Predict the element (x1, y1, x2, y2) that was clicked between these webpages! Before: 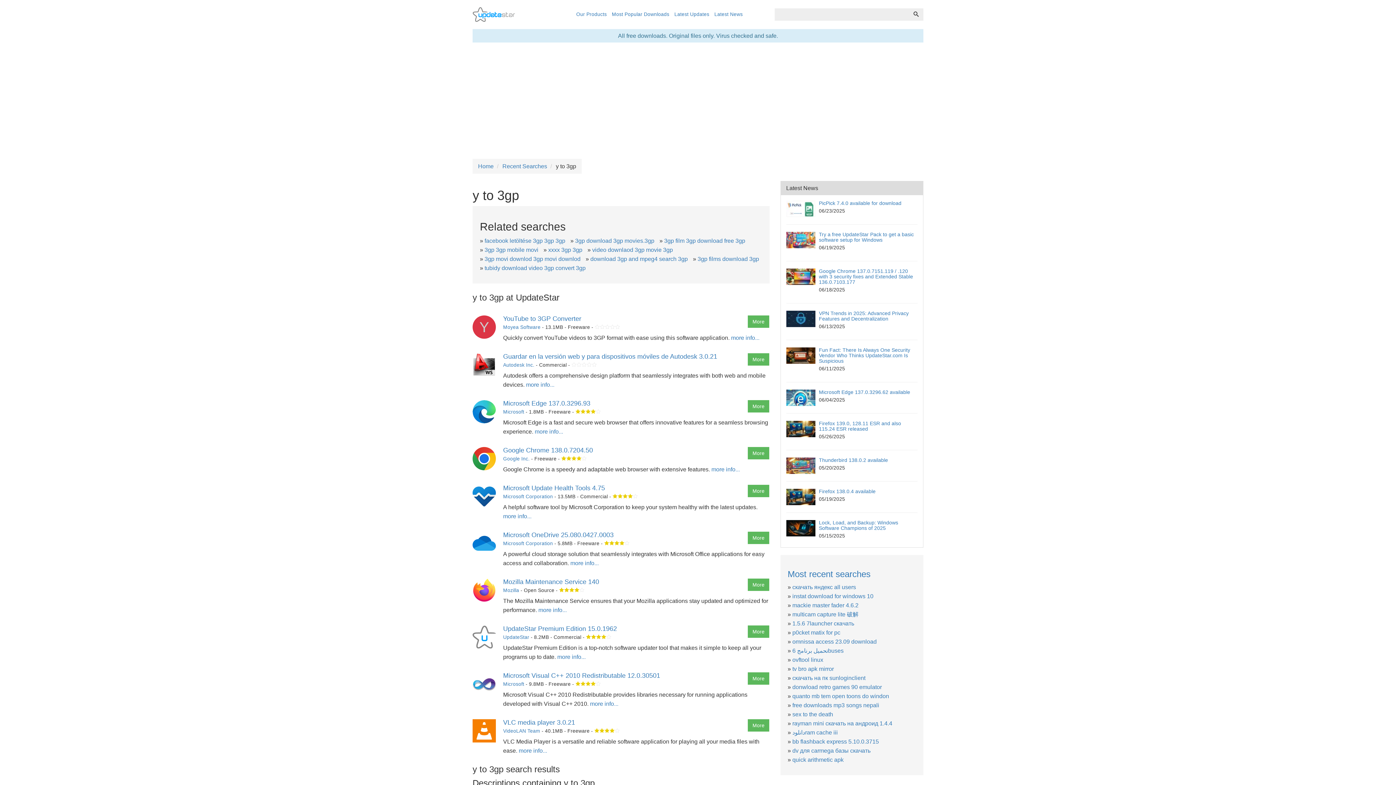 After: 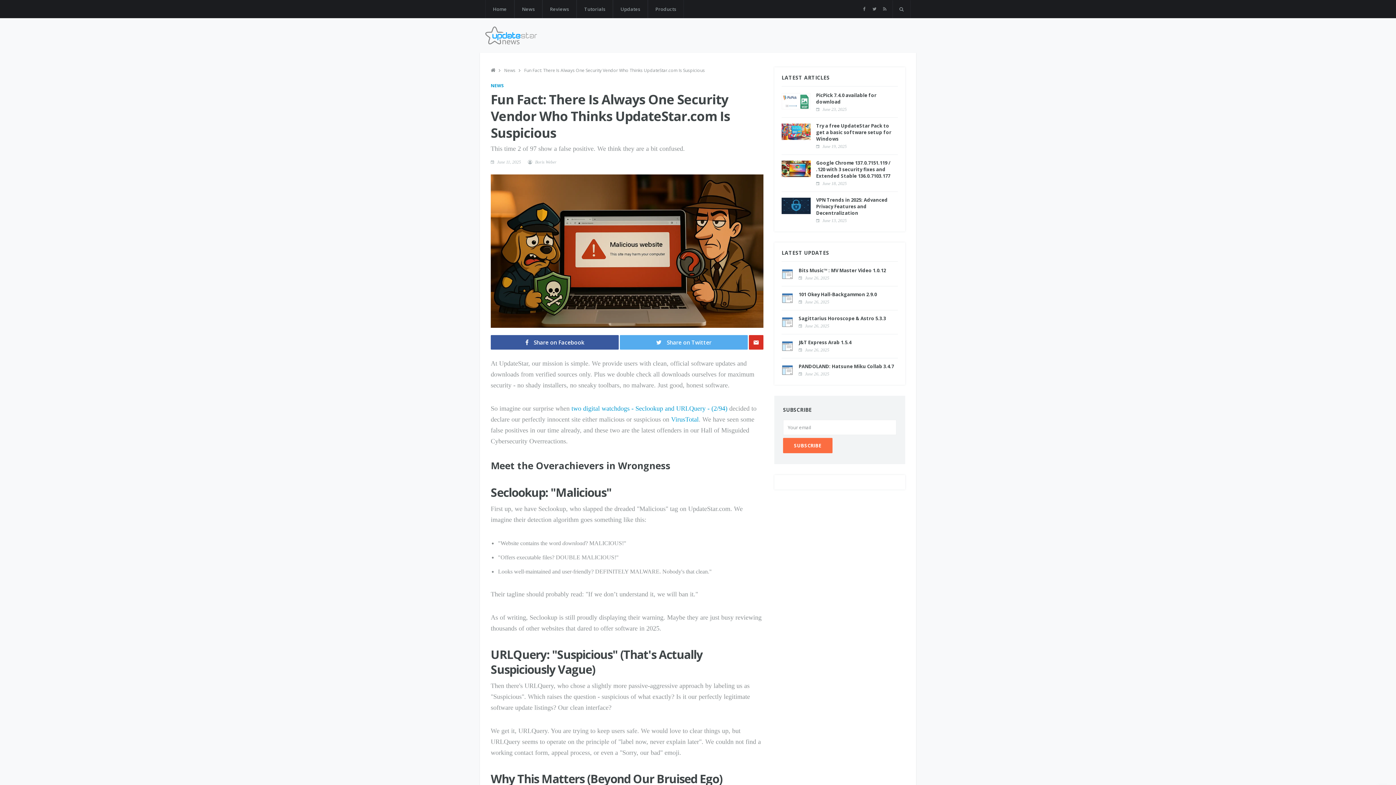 Action: bbox: (786, 347, 815, 364)